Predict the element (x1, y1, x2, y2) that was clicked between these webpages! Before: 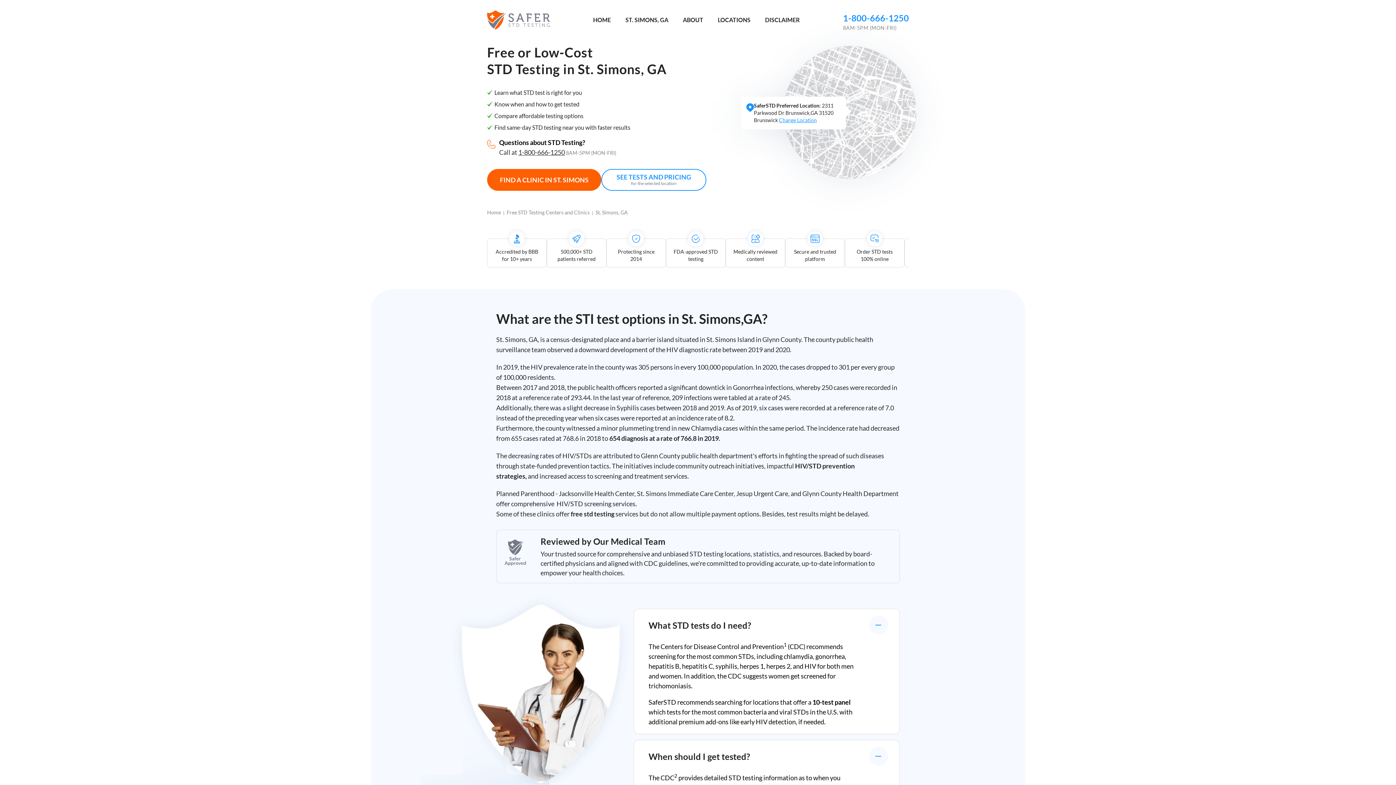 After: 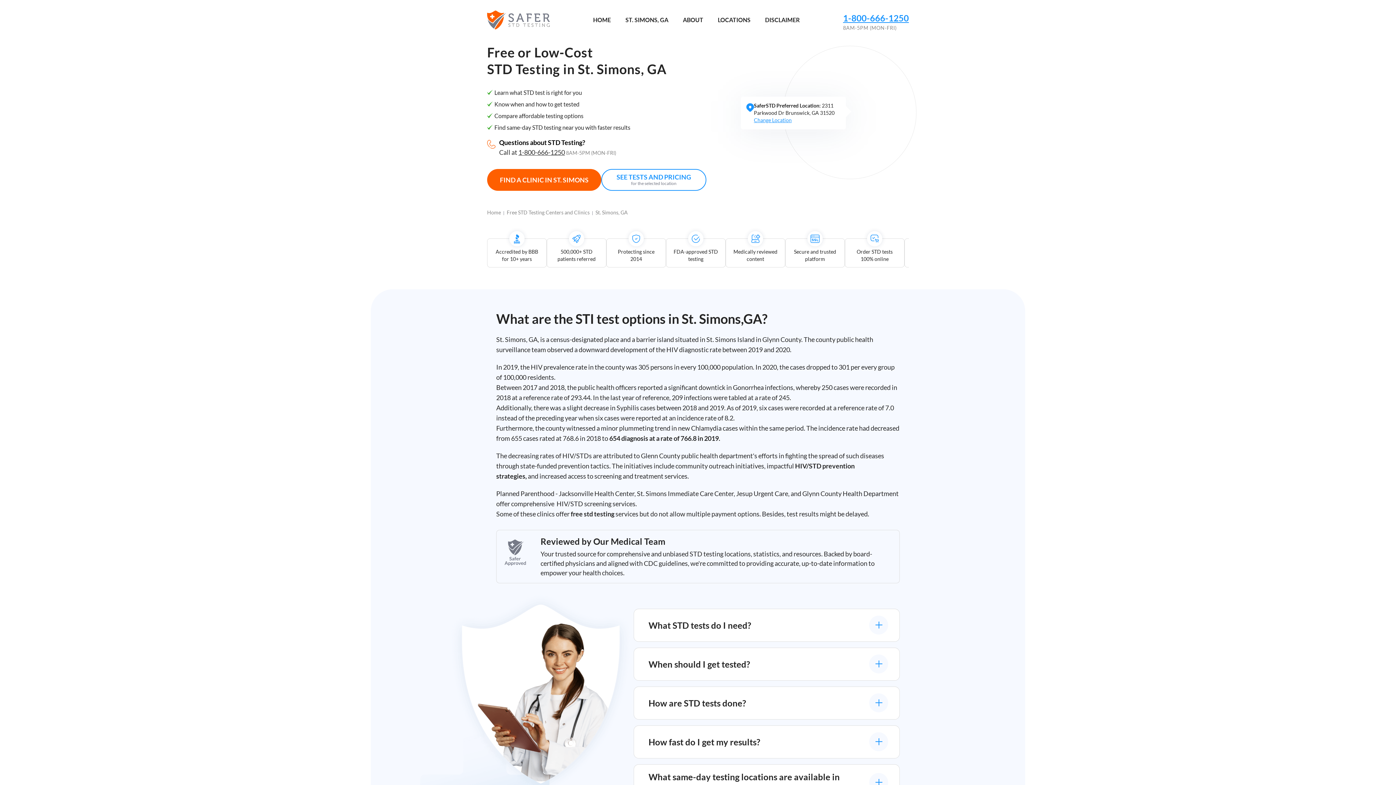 Action: bbox: (843, 12, 909, 23) label: 1-800-666-1250